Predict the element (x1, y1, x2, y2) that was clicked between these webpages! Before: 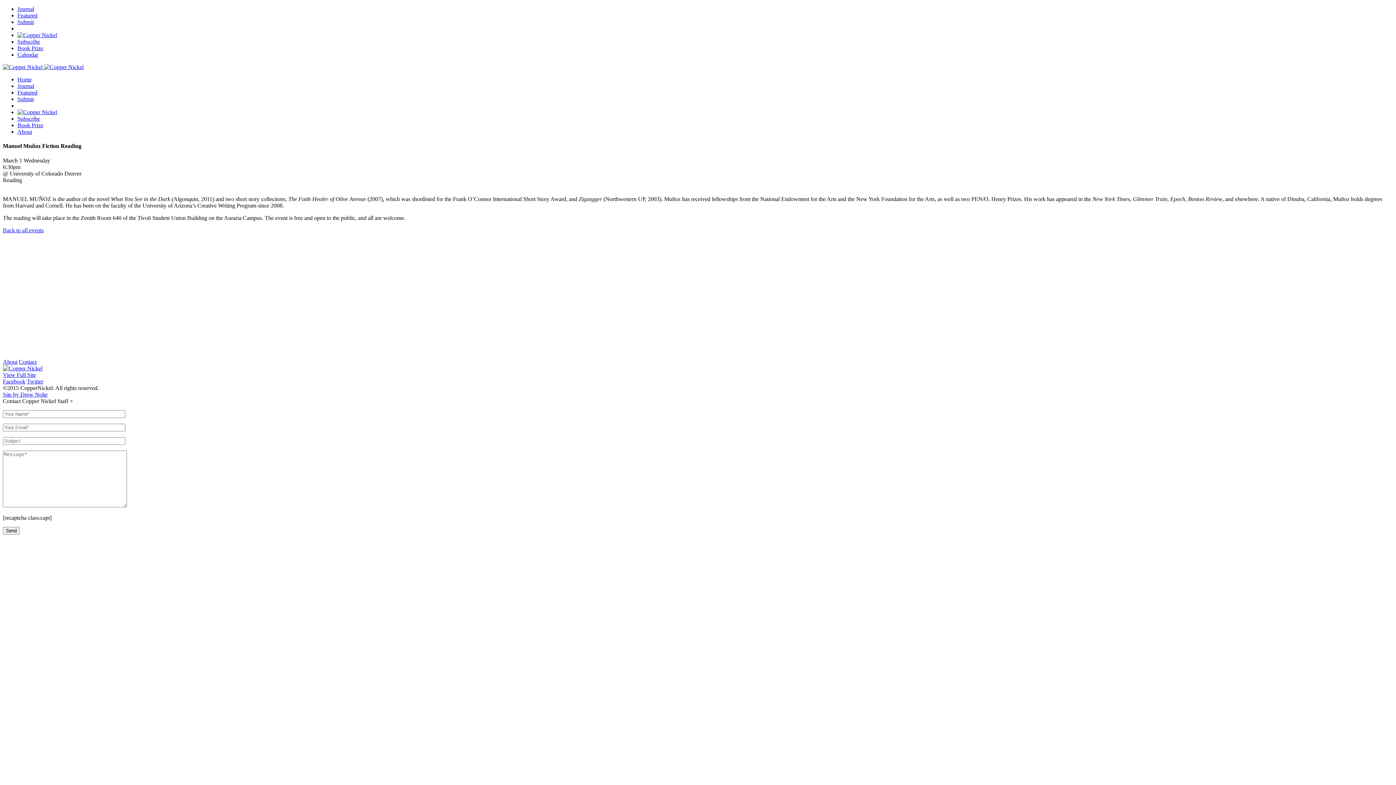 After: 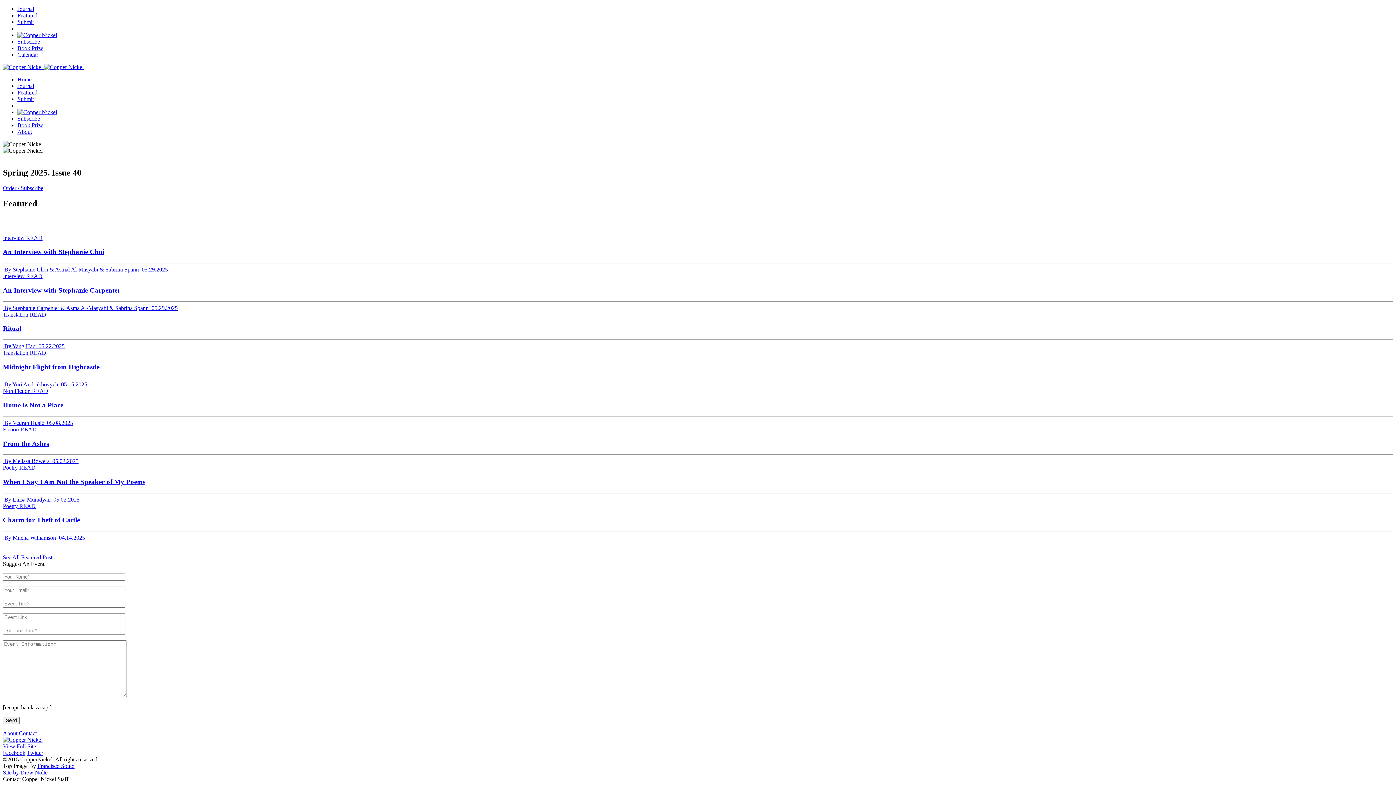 Action: bbox: (17, 109, 57, 115)